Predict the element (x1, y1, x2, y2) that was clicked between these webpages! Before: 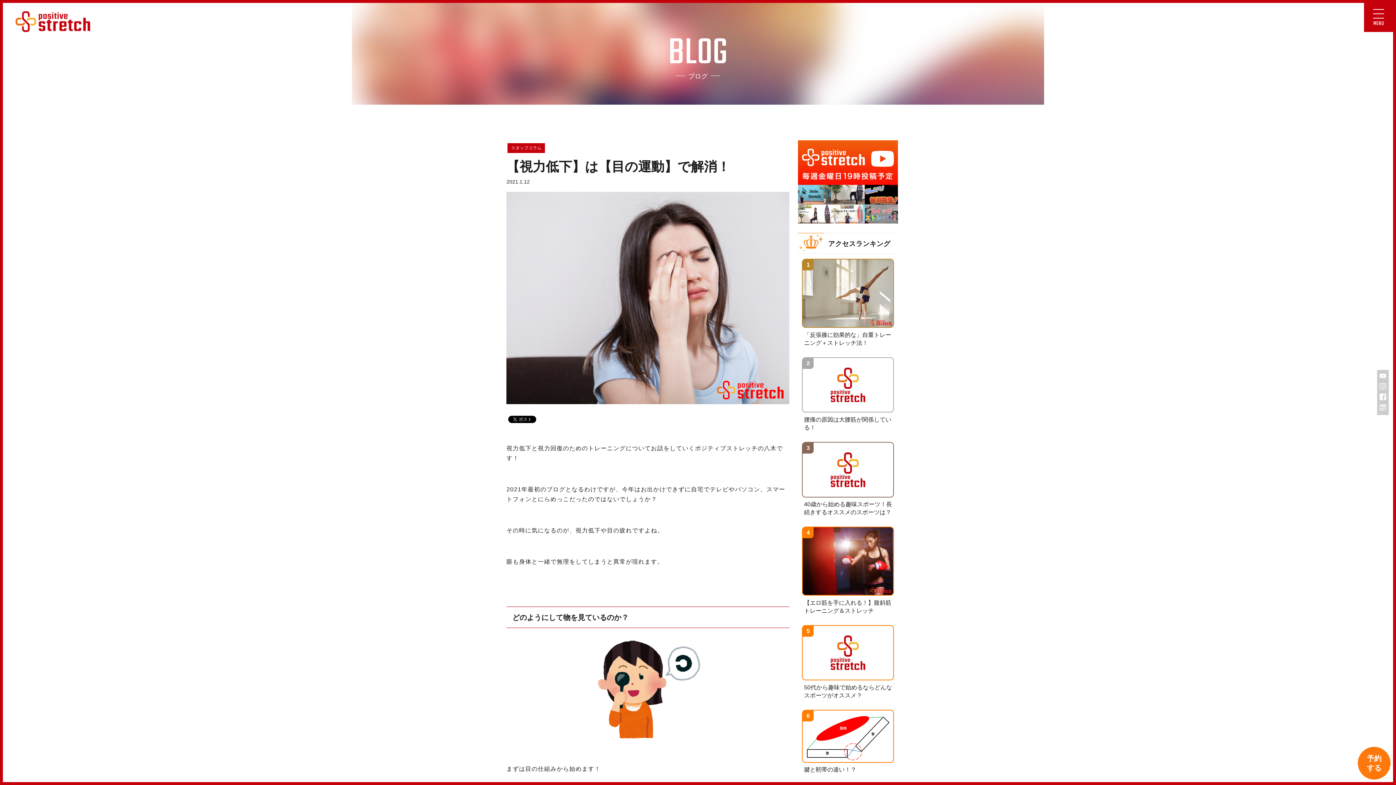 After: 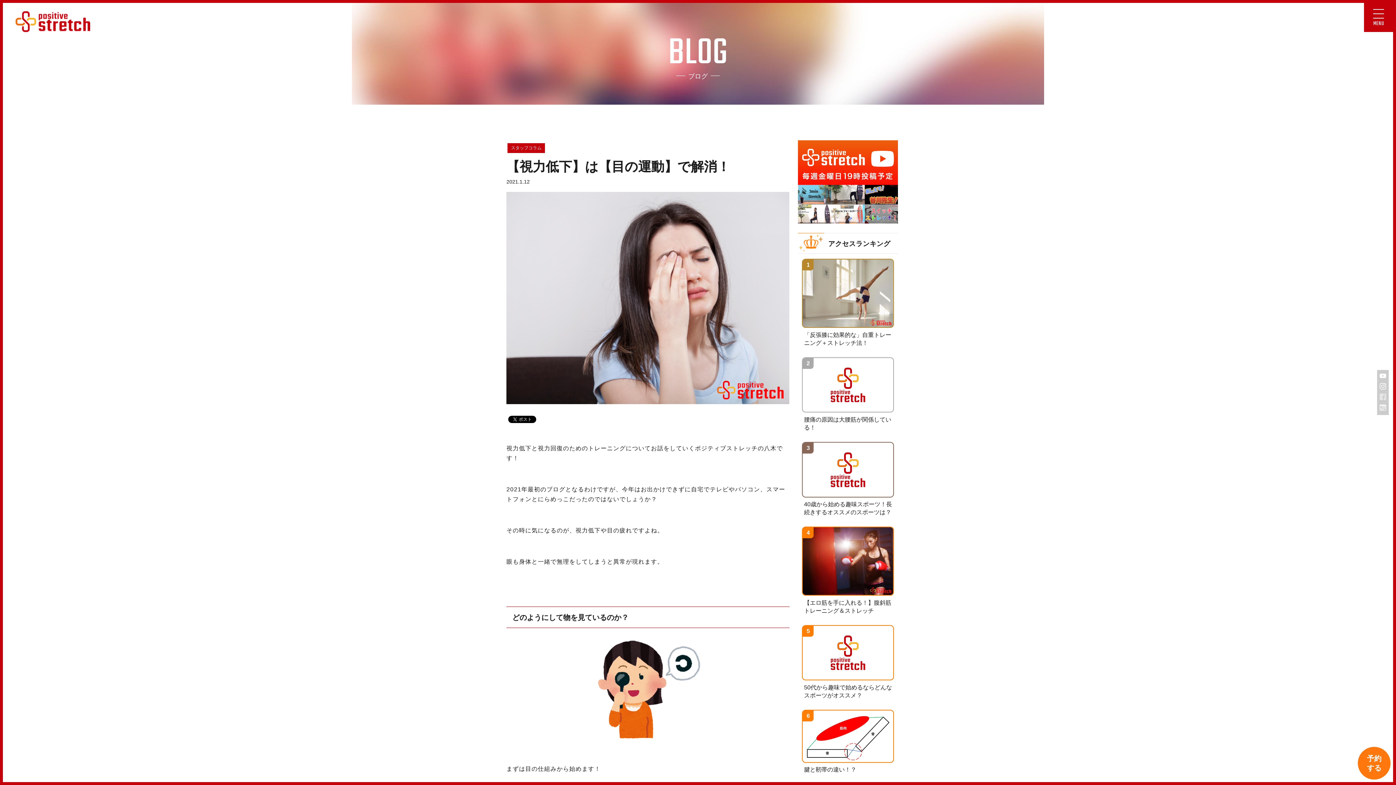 Action: bbox: (1377, 392, 1389, 402)